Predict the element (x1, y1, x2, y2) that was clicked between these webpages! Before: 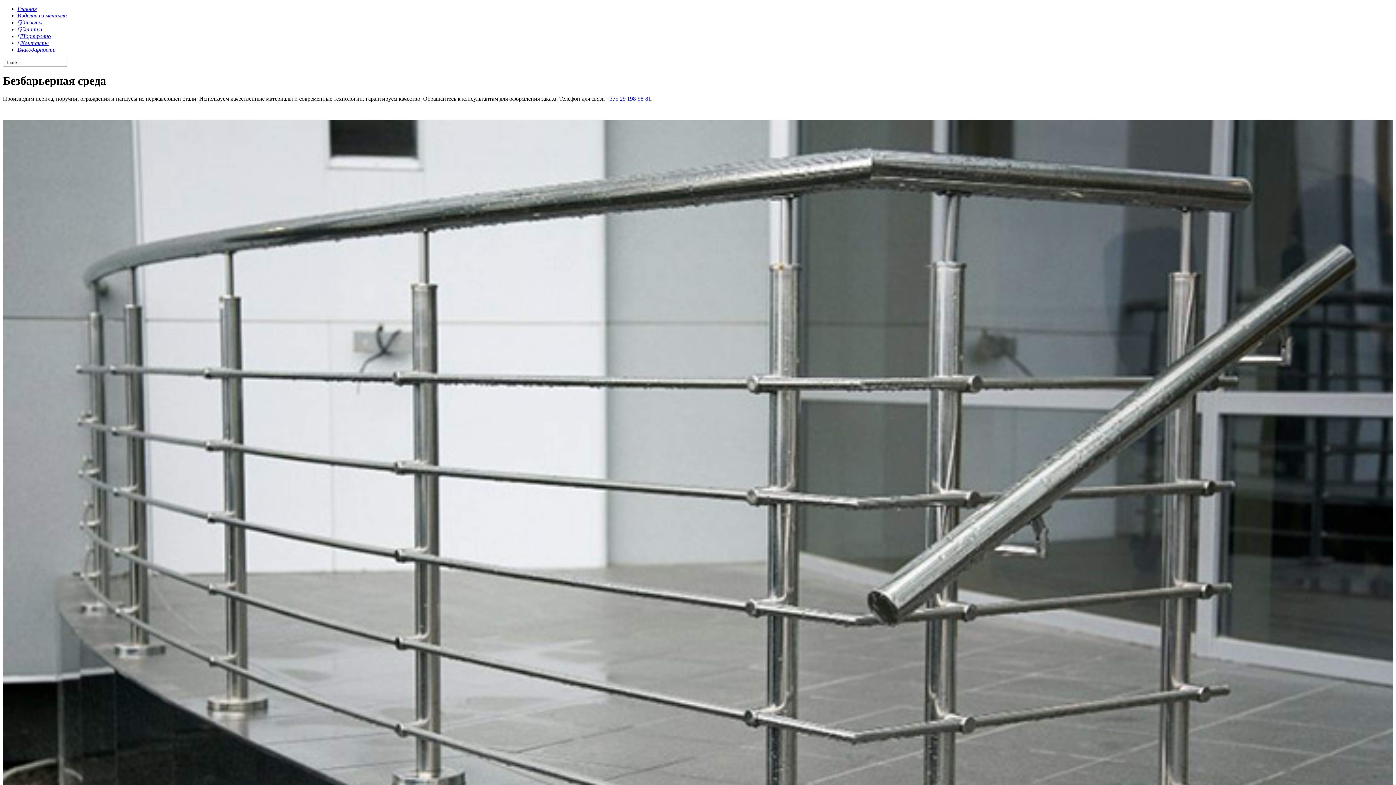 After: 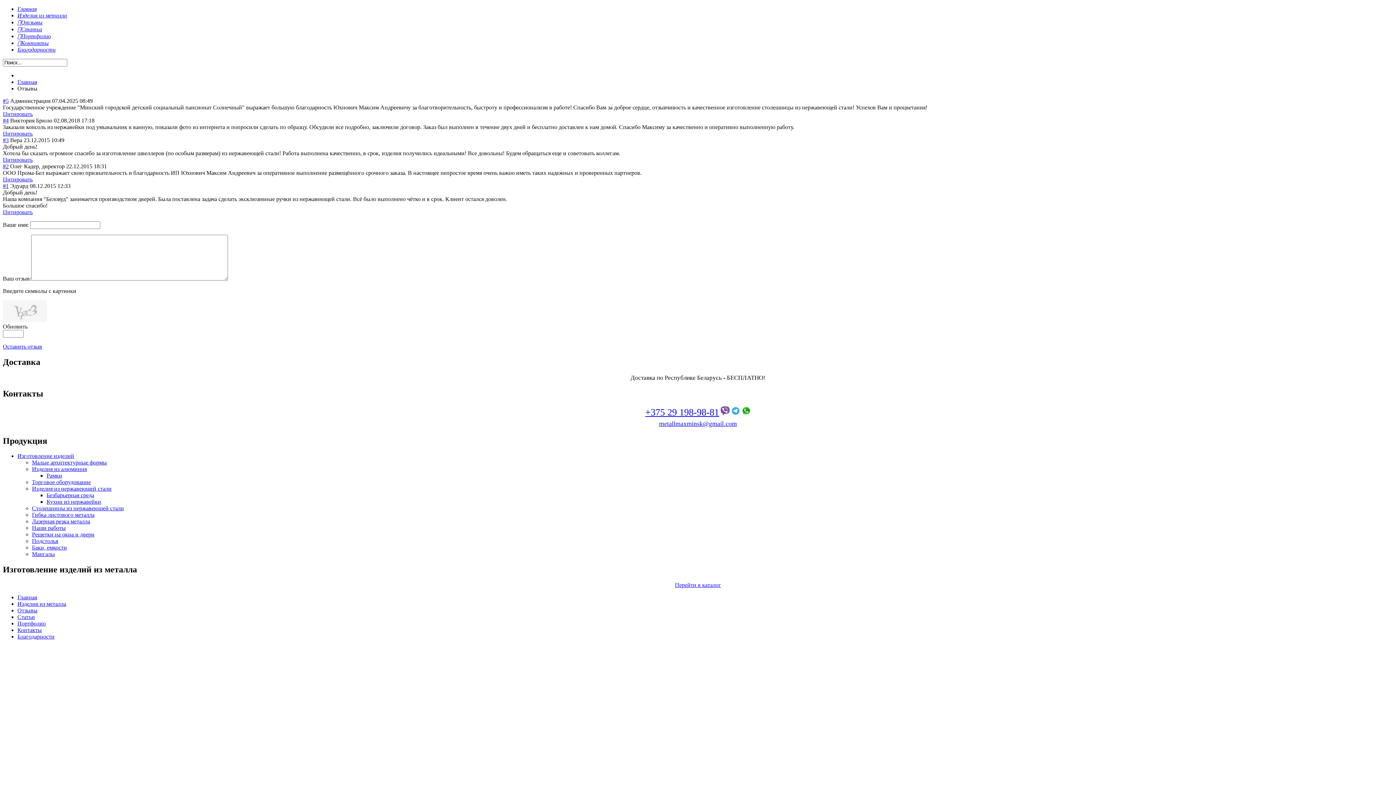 Action: label: Отзывы bbox: (17, 19, 42, 25)